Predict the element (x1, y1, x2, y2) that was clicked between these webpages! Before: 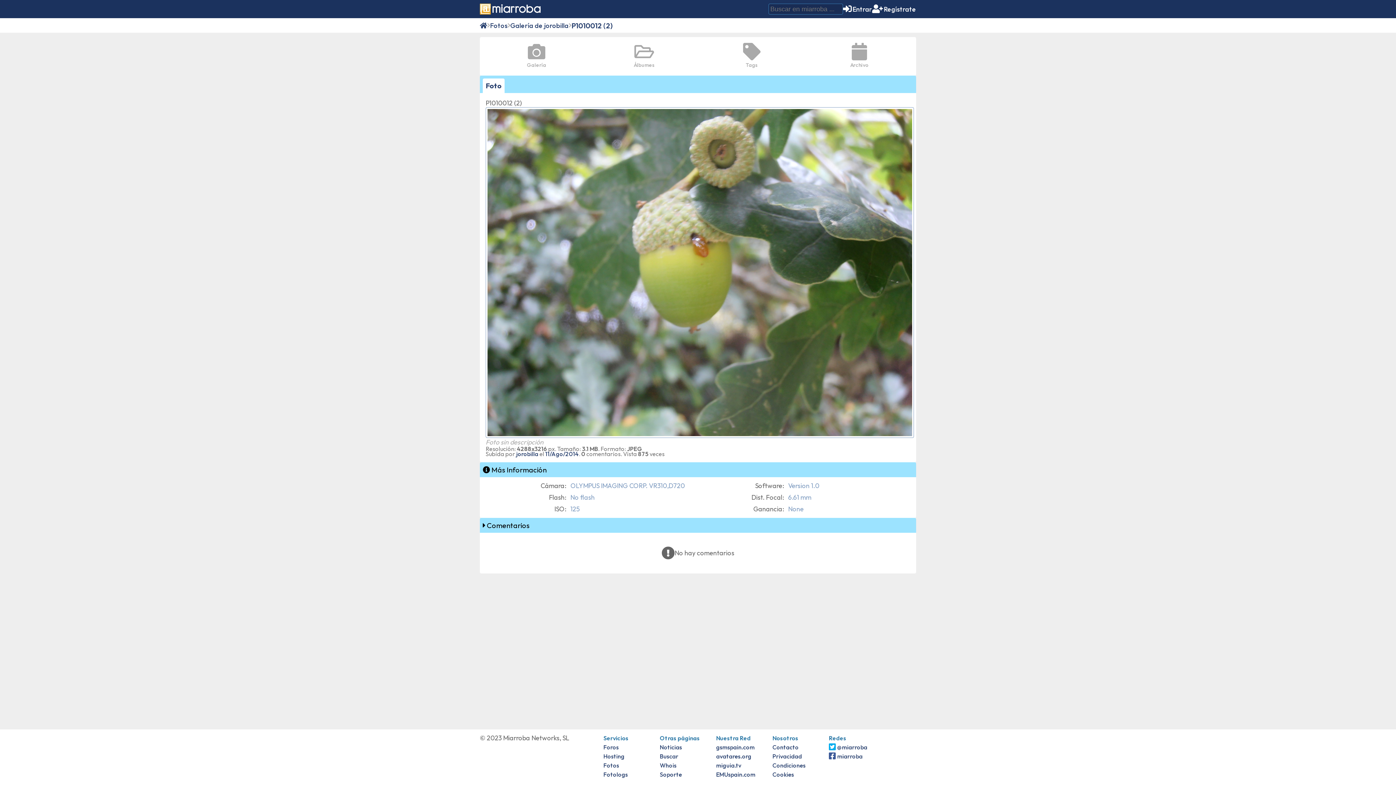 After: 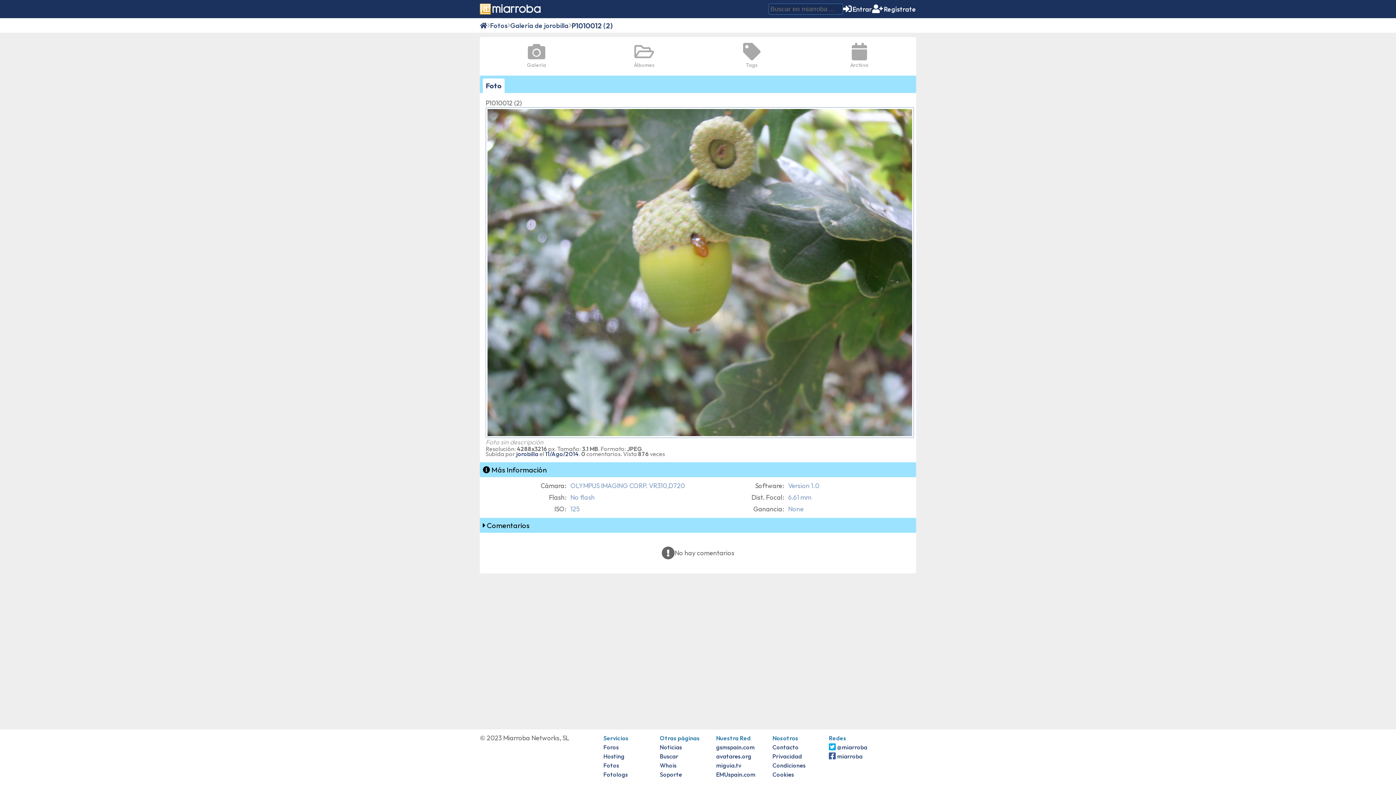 Action: bbox: (571, 20, 612, 30) label: P1010012 (2)